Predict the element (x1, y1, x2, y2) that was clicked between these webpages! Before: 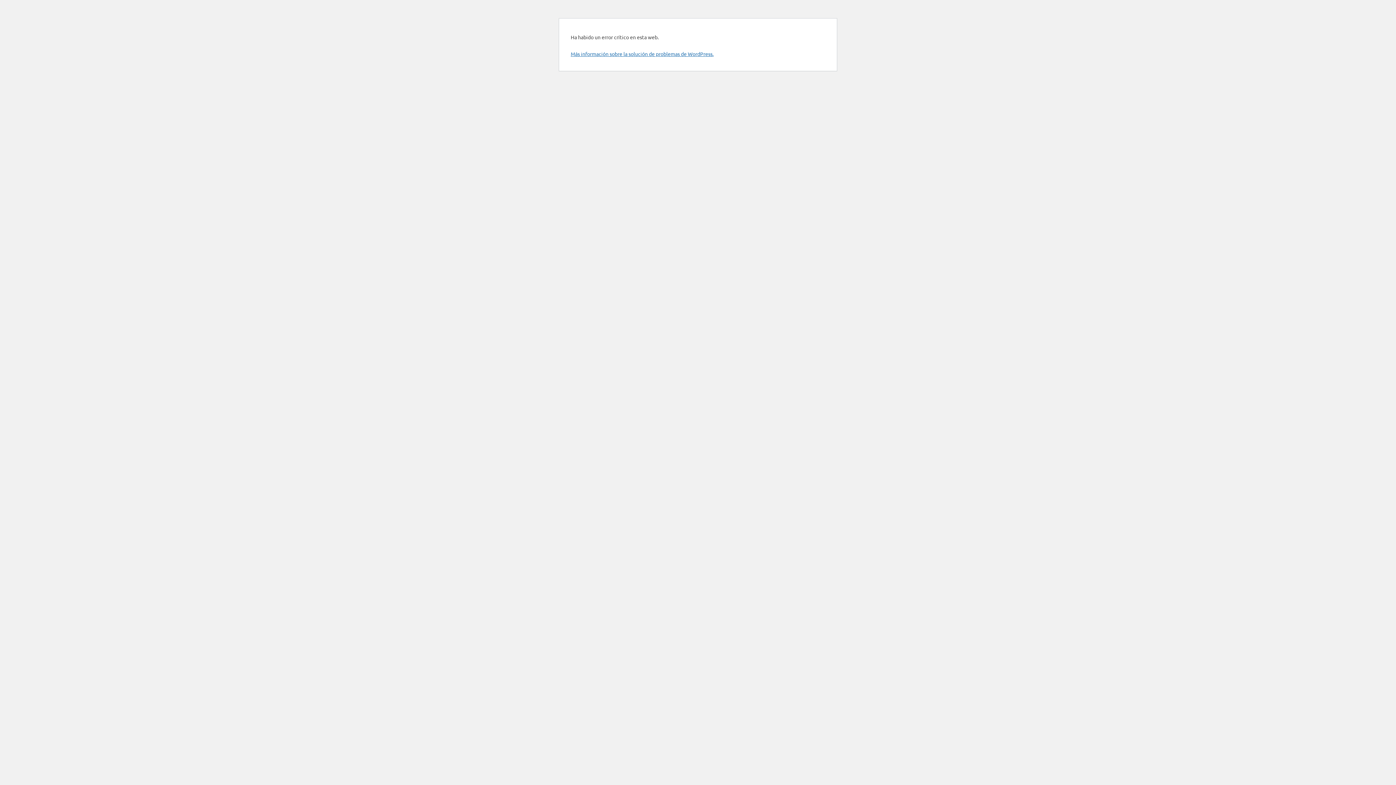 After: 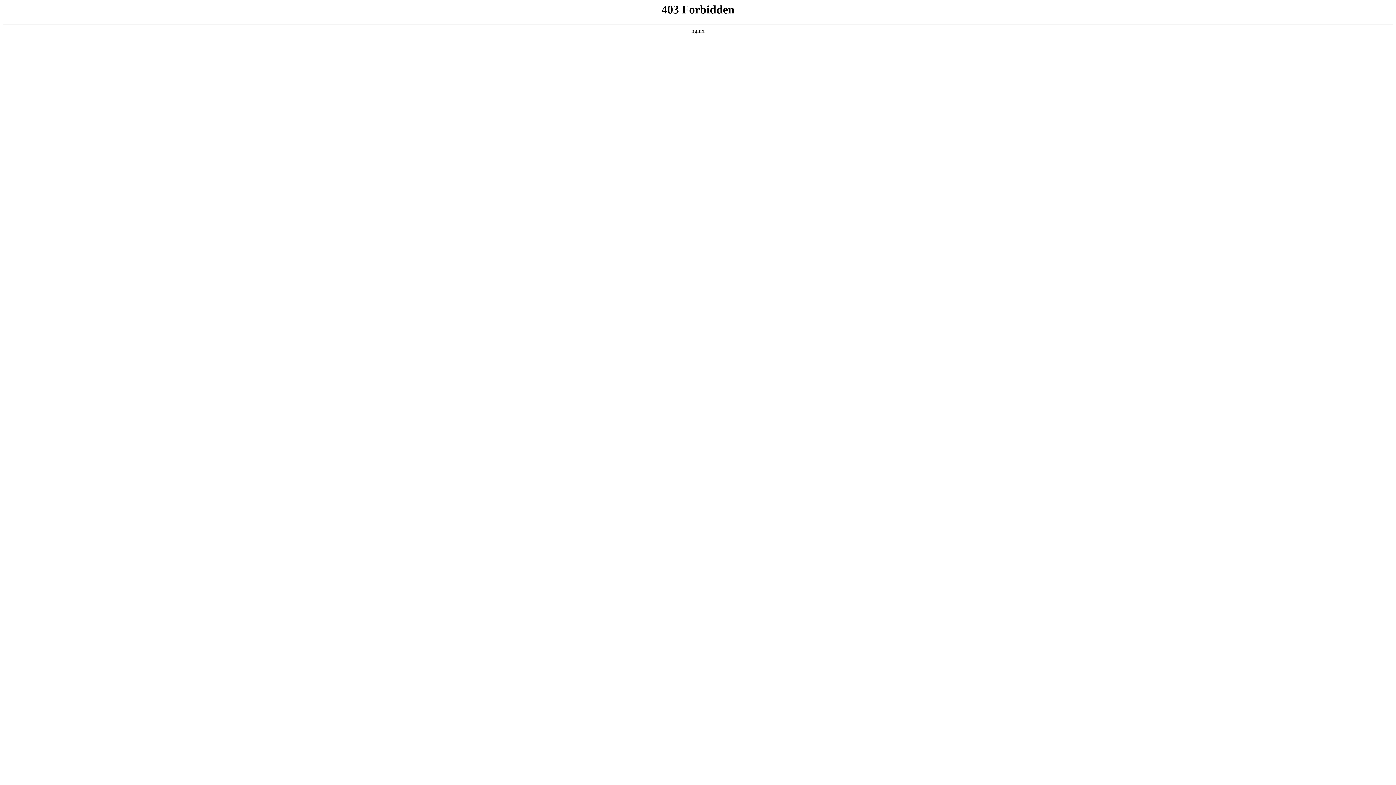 Action: label: Más información sobre la solución de problemas de WordPress. bbox: (570, 50, 713, 57)